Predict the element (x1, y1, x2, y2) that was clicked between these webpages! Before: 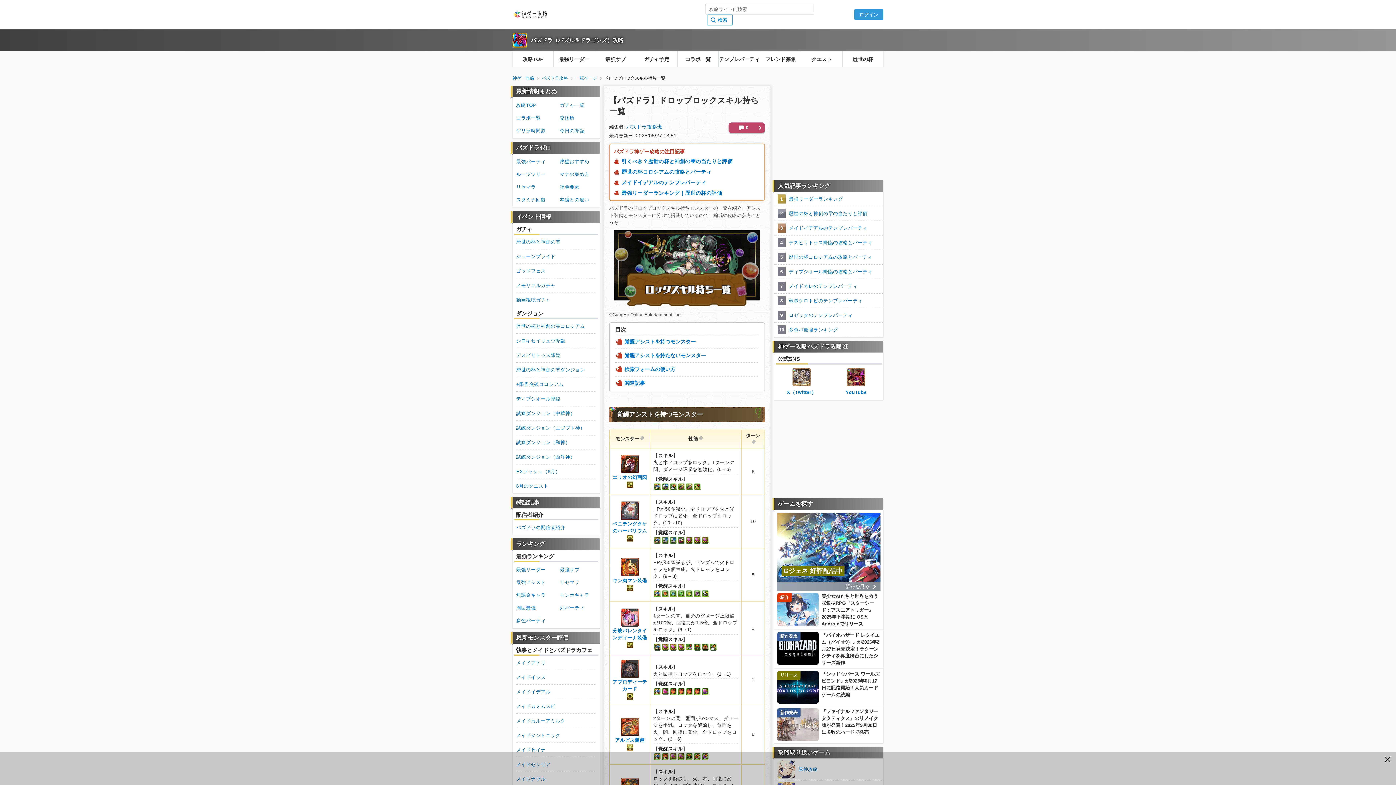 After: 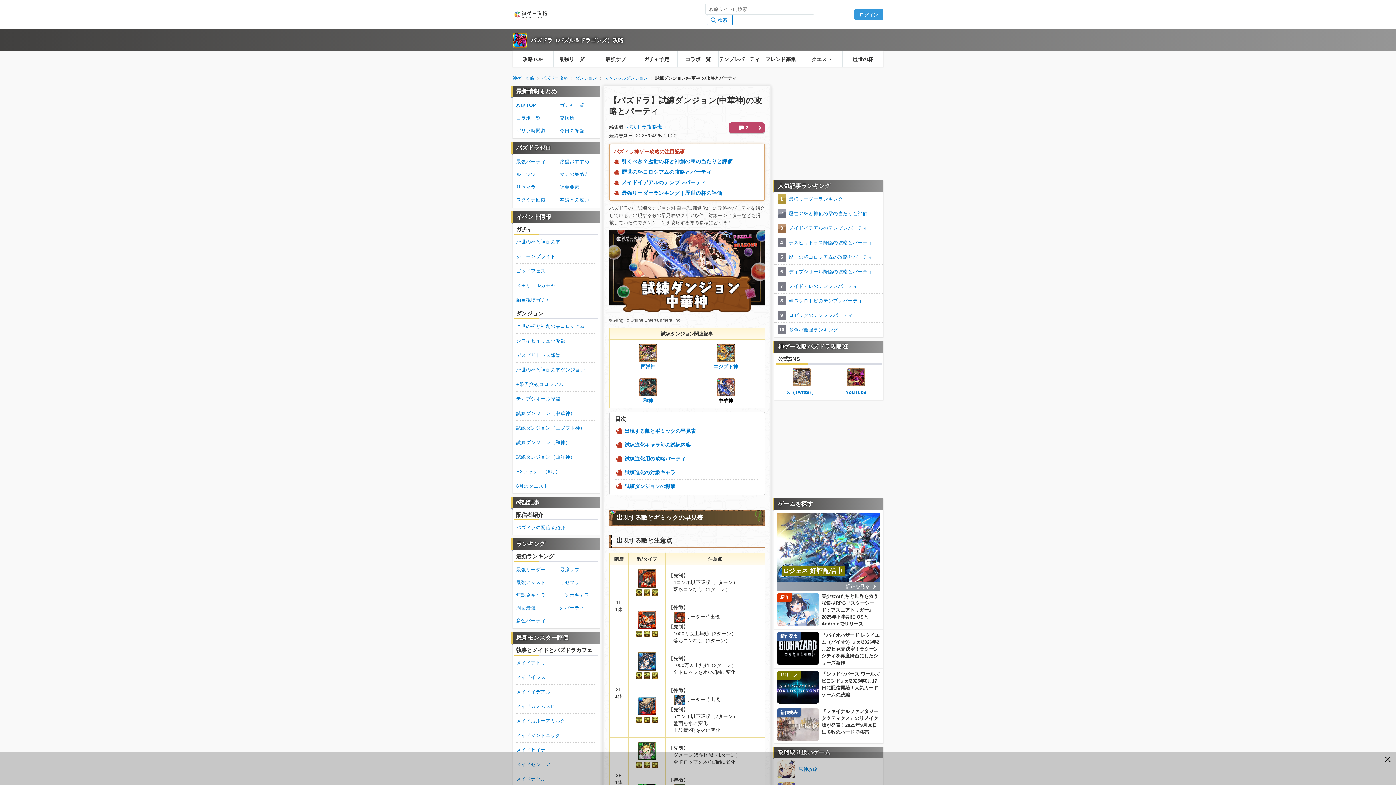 Action: bbox: (516, 406, 596, 421) label: 試練ダンジョン（中華神）